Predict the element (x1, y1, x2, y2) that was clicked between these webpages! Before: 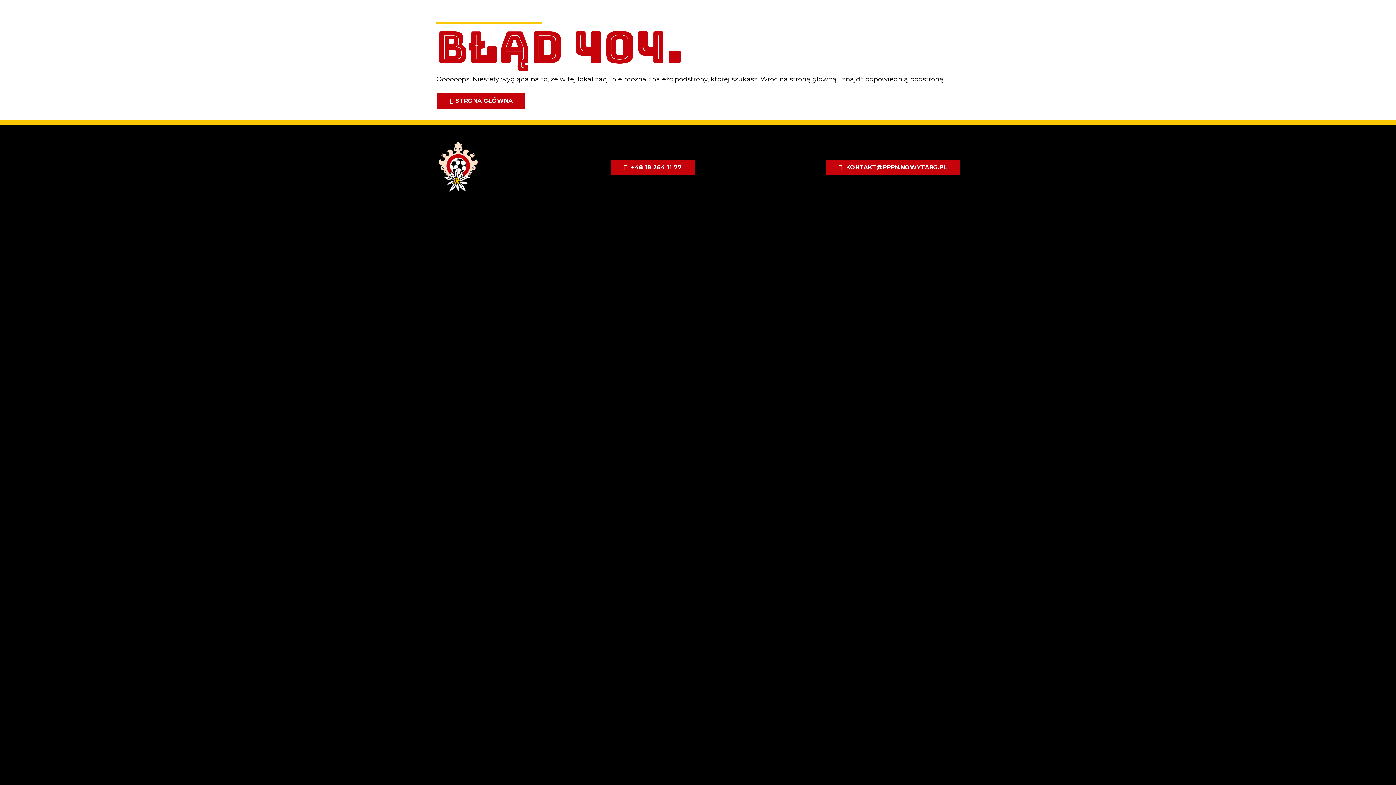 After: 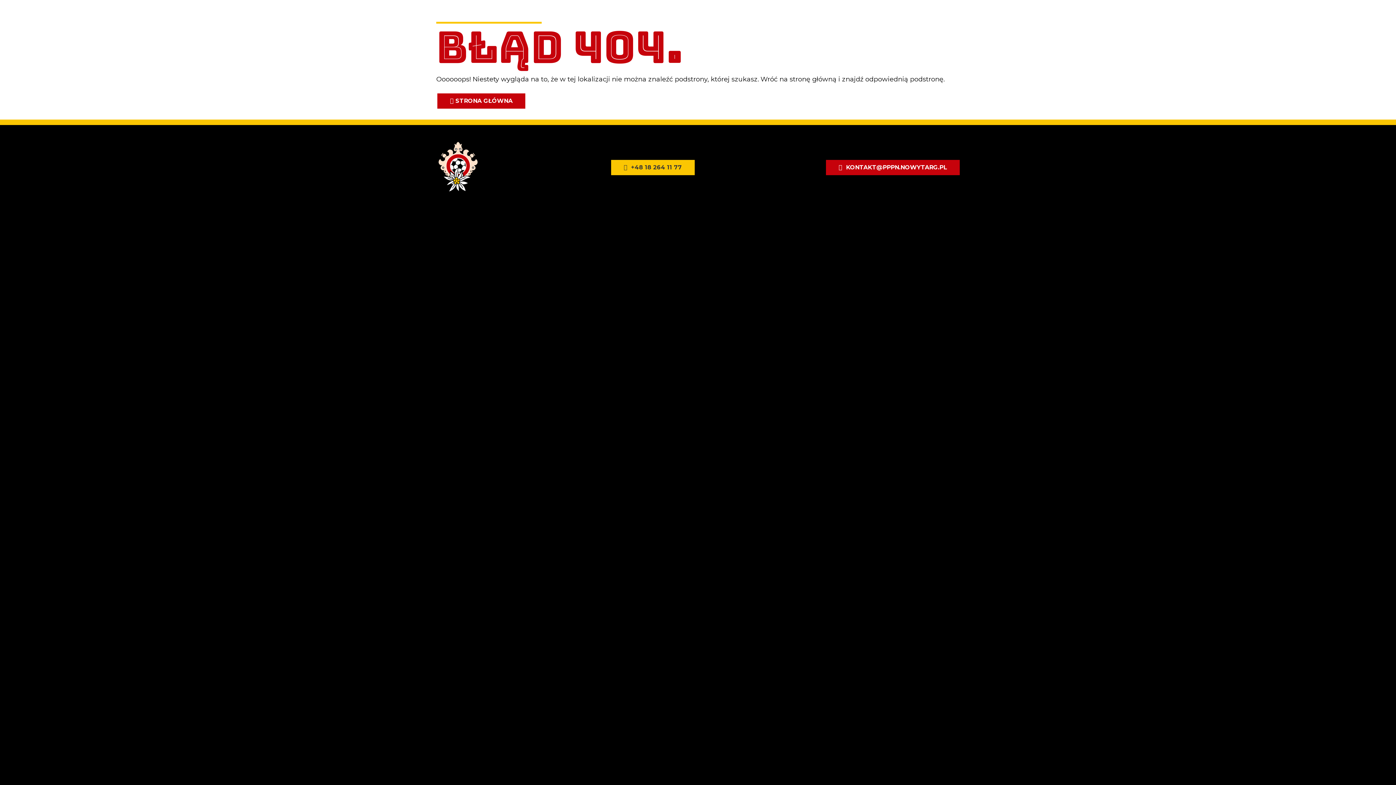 Action: bbox: (611, 159, 694, 175) label: +48 18 264 11 77